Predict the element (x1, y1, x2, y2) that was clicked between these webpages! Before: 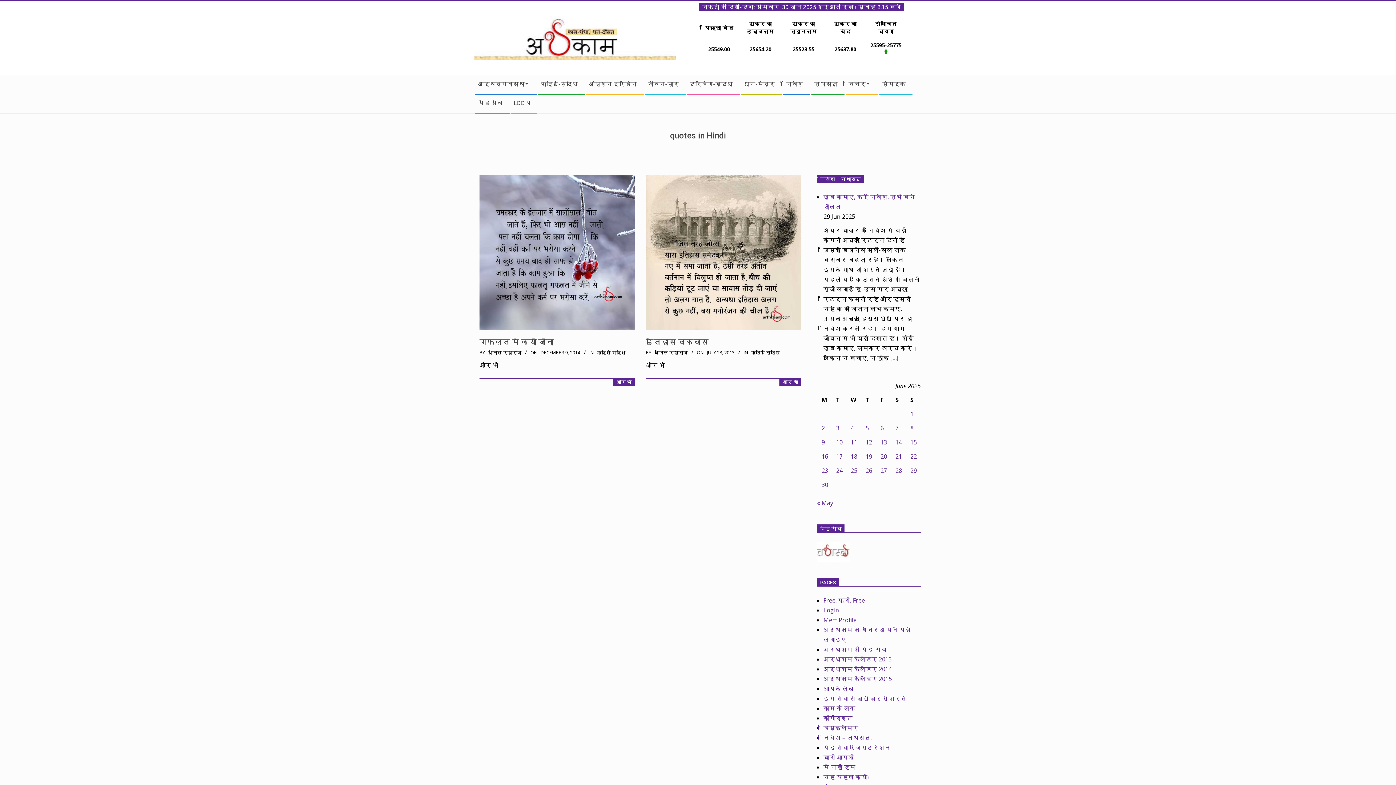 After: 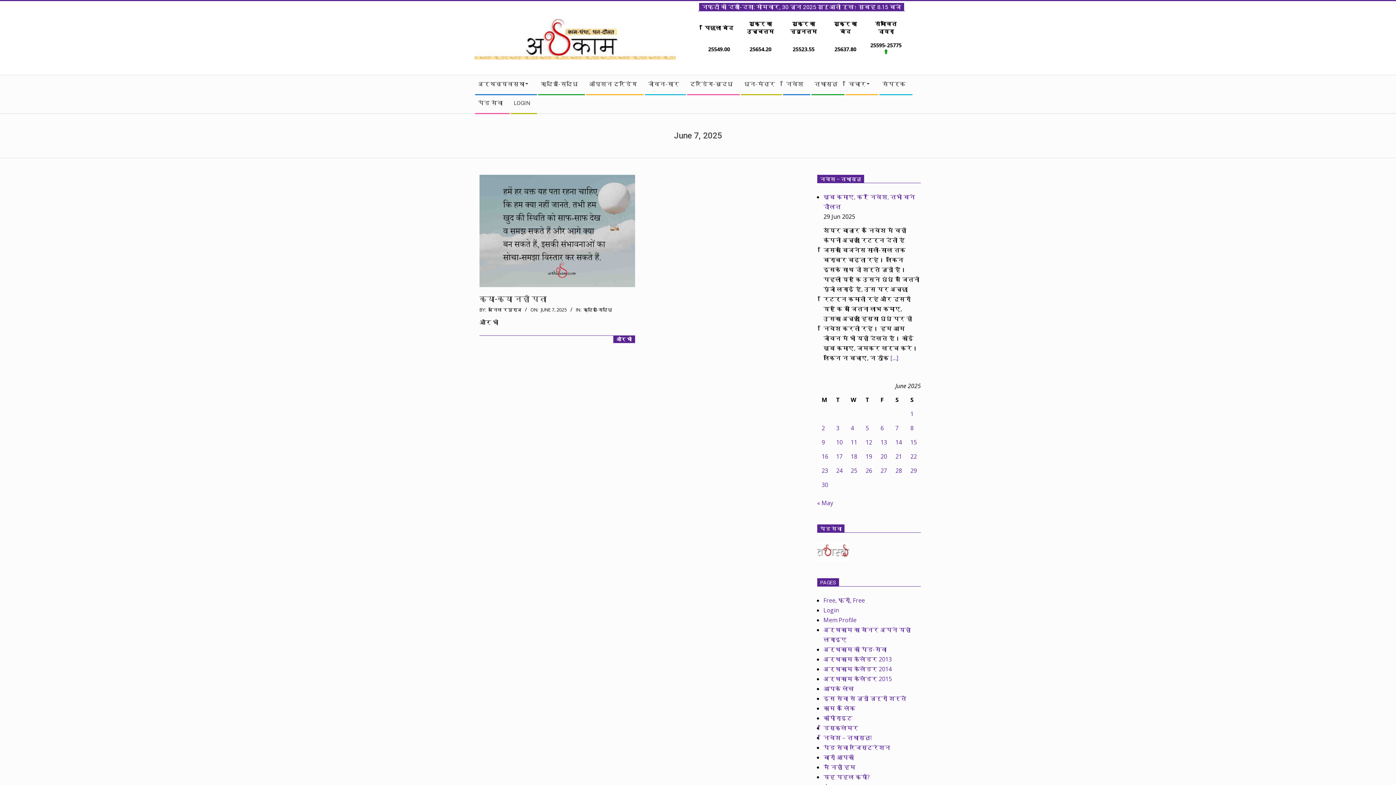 Action: bbox: (895, 424, 898, 432) label: Posts published on June 7, 2025